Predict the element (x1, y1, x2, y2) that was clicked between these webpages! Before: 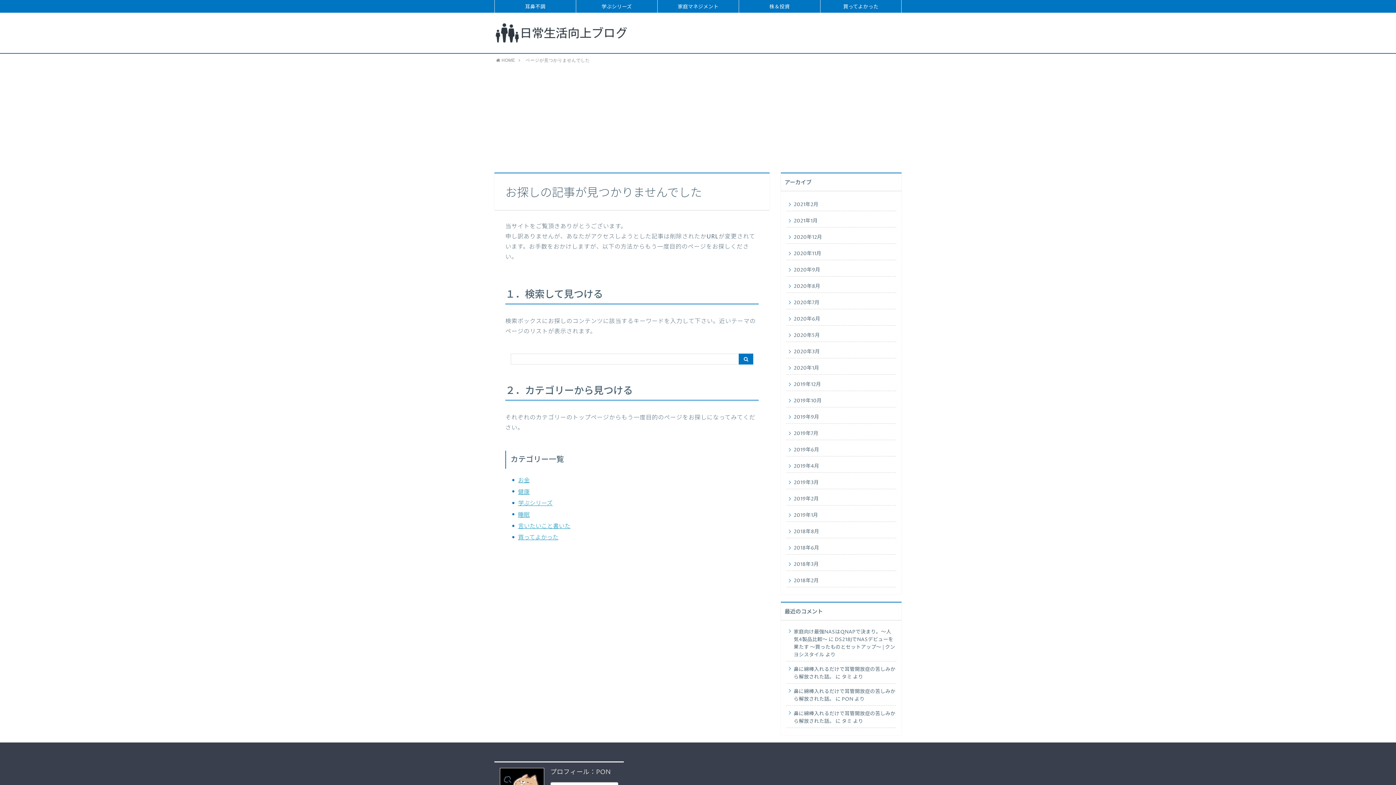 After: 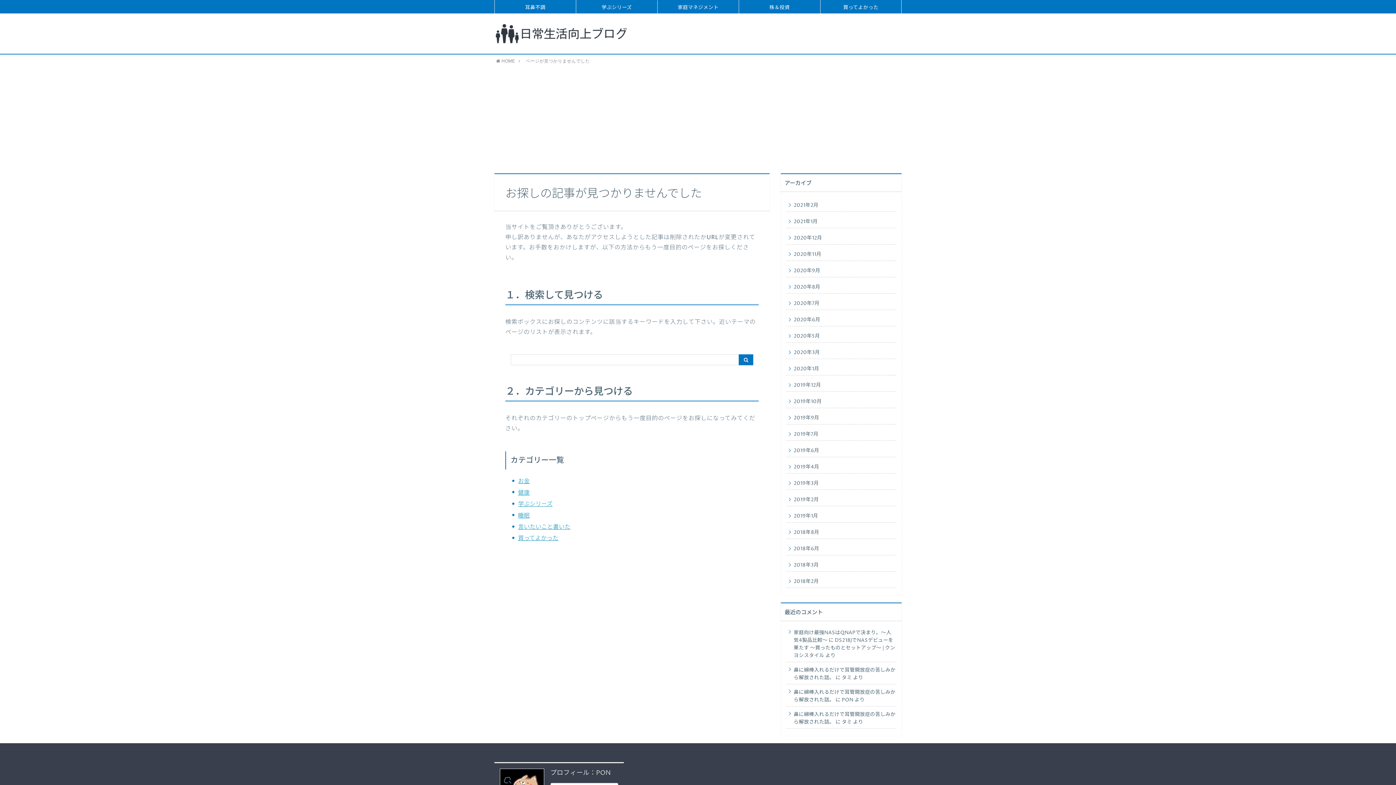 Action: bbox: (657, 0, 738, 12) label: 家庭マネジメント